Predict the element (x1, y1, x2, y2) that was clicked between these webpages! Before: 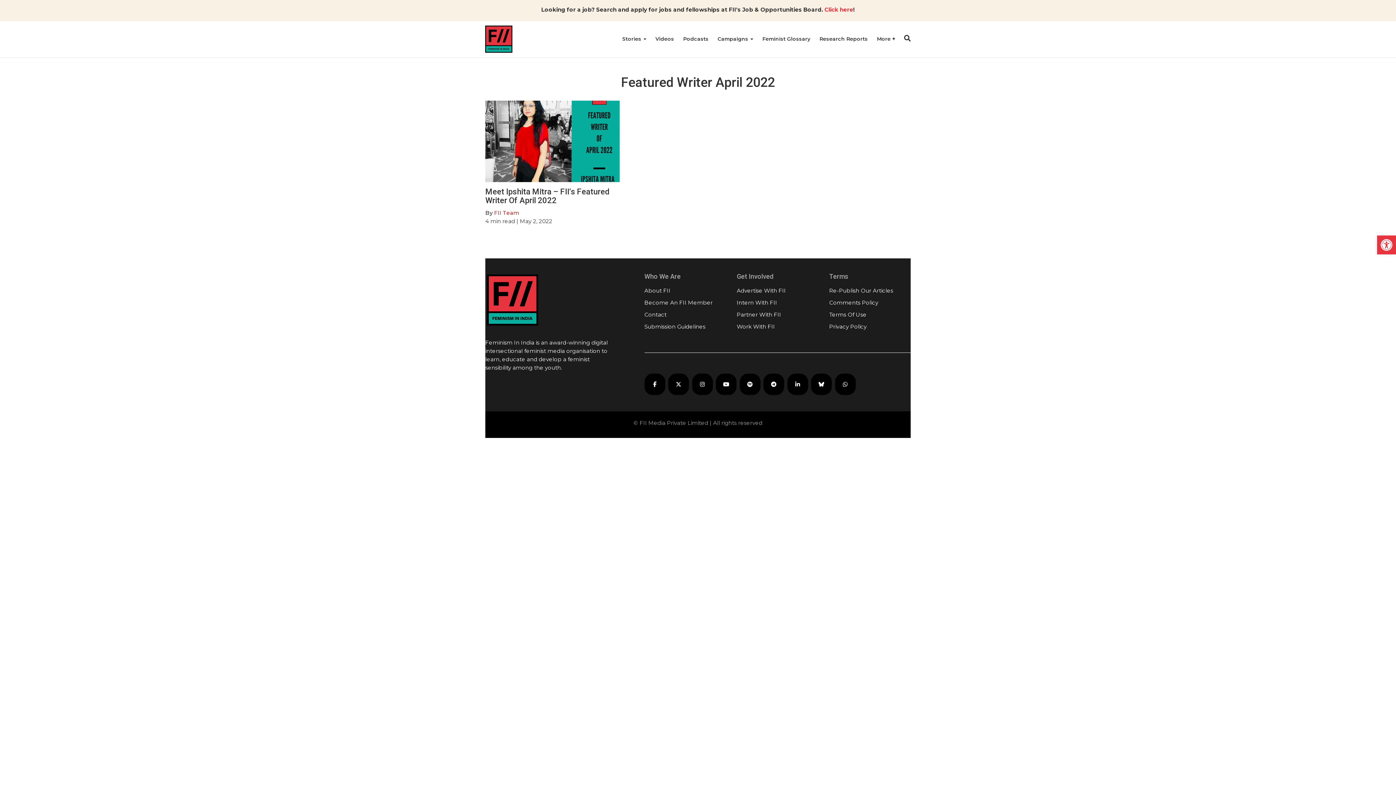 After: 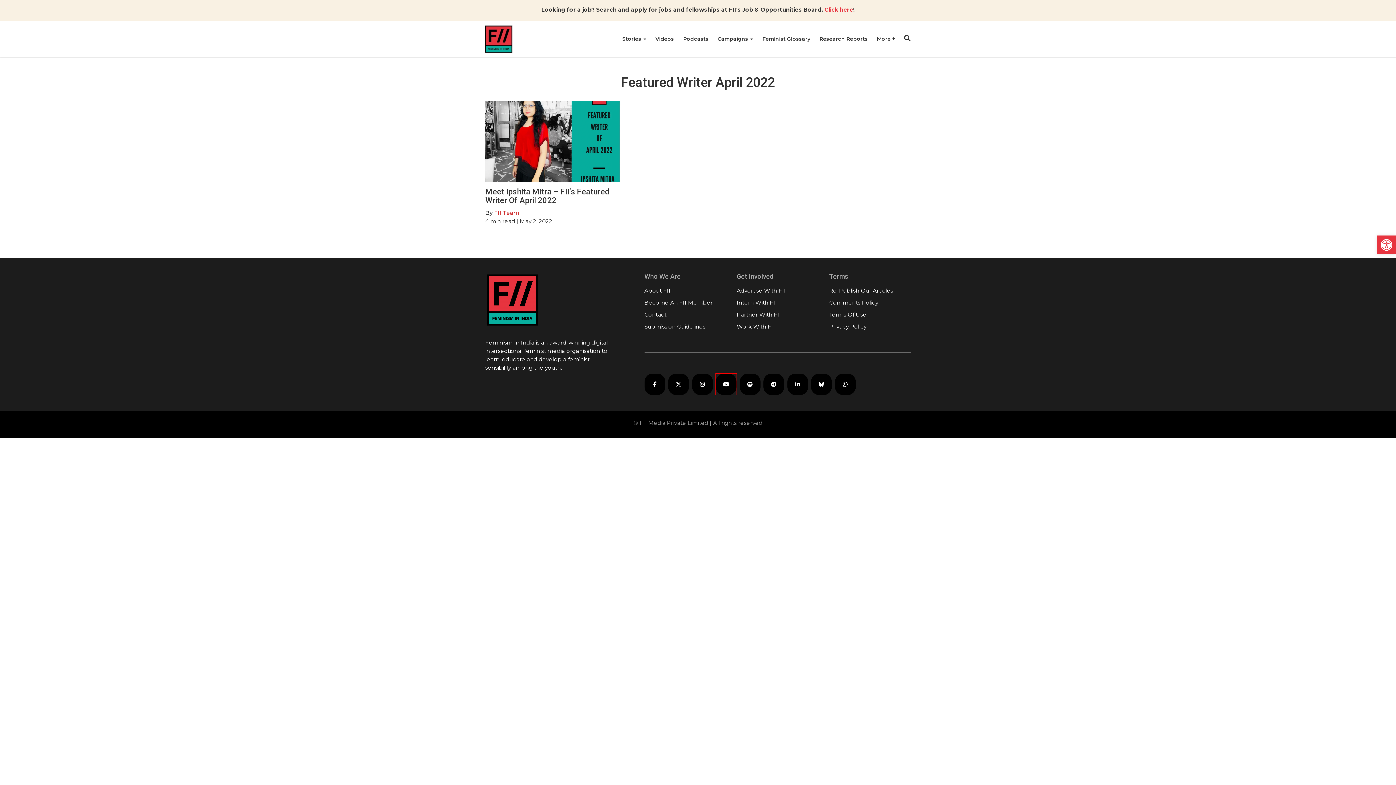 Action: label: FII on YouTube bbox: (716, 373, 736, 395)